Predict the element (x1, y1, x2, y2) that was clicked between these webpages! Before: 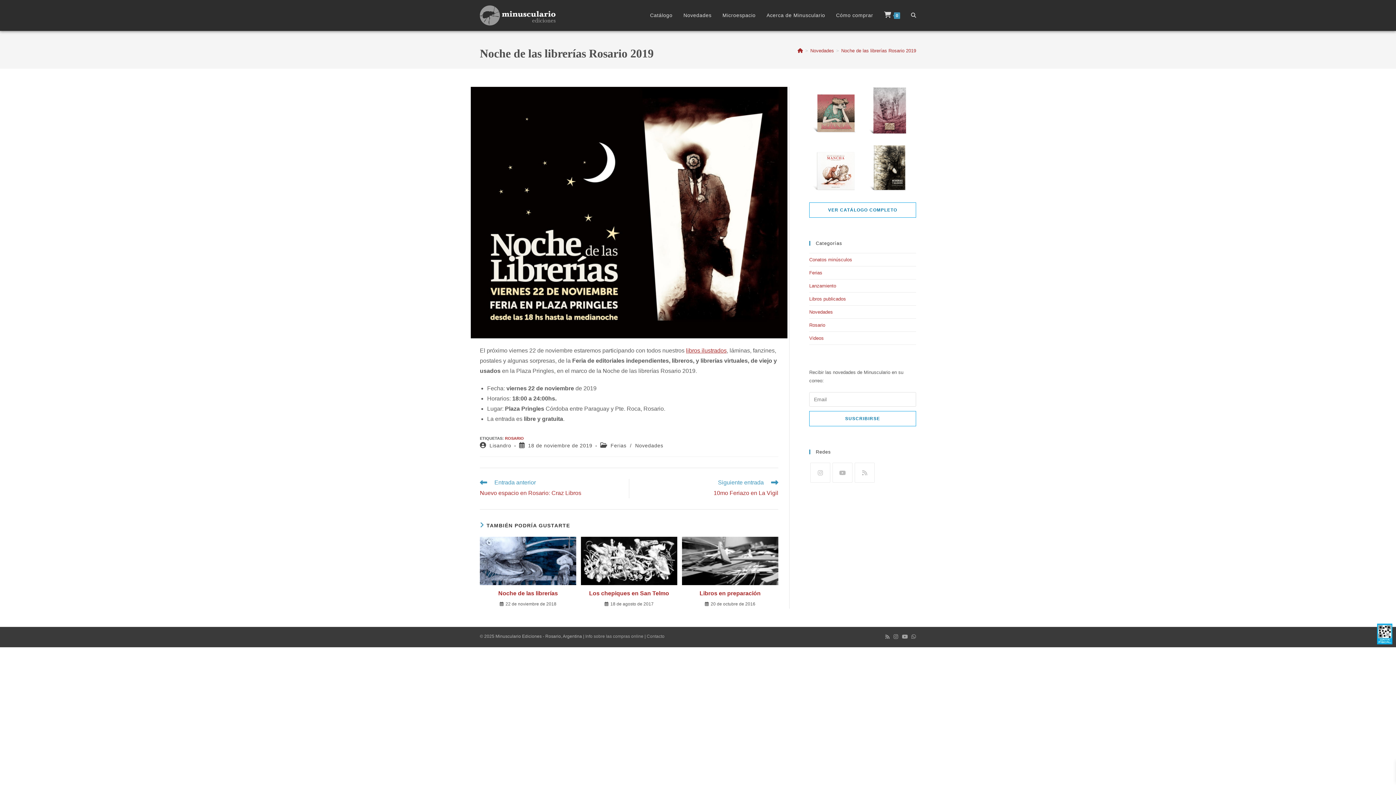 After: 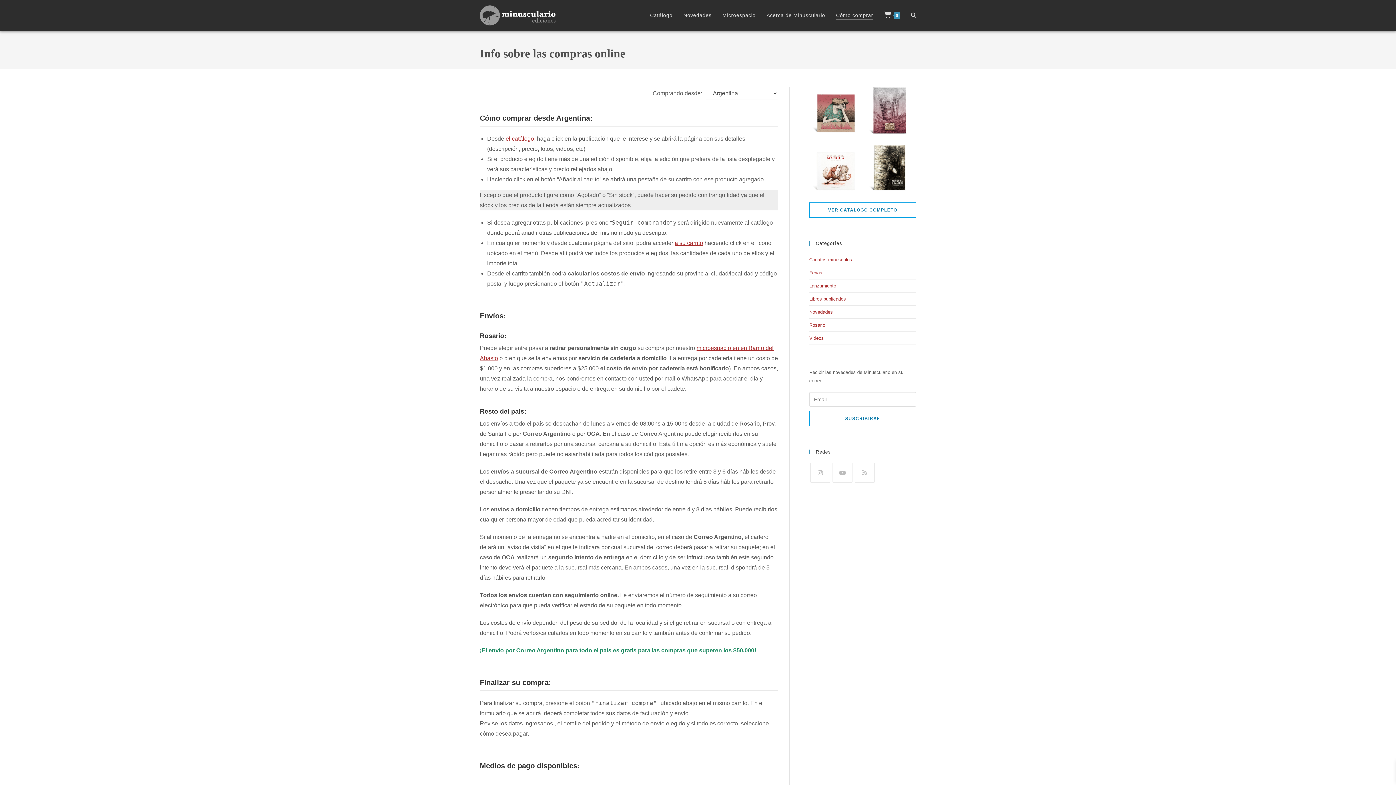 Action: label: Cómo comprar bbox: (830, 0, 878, 30)